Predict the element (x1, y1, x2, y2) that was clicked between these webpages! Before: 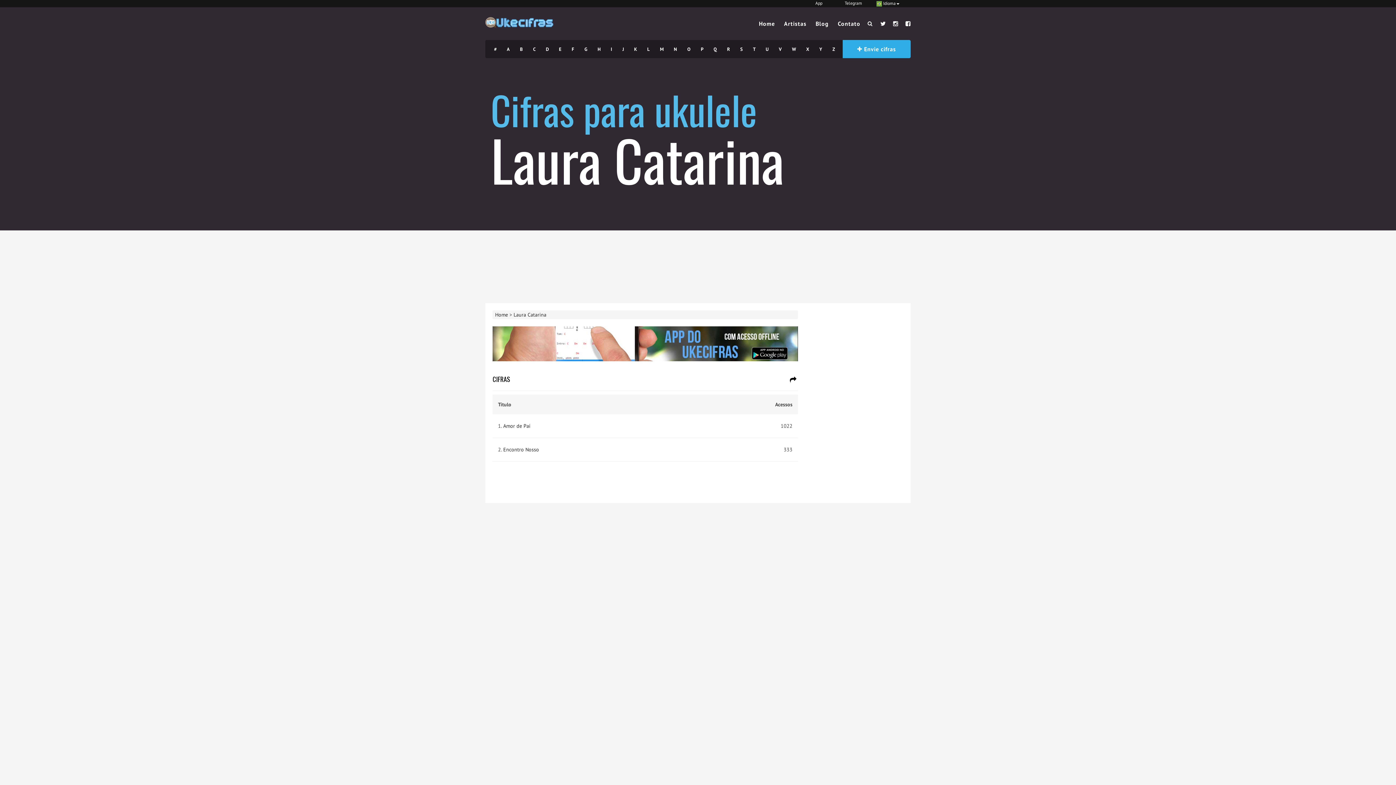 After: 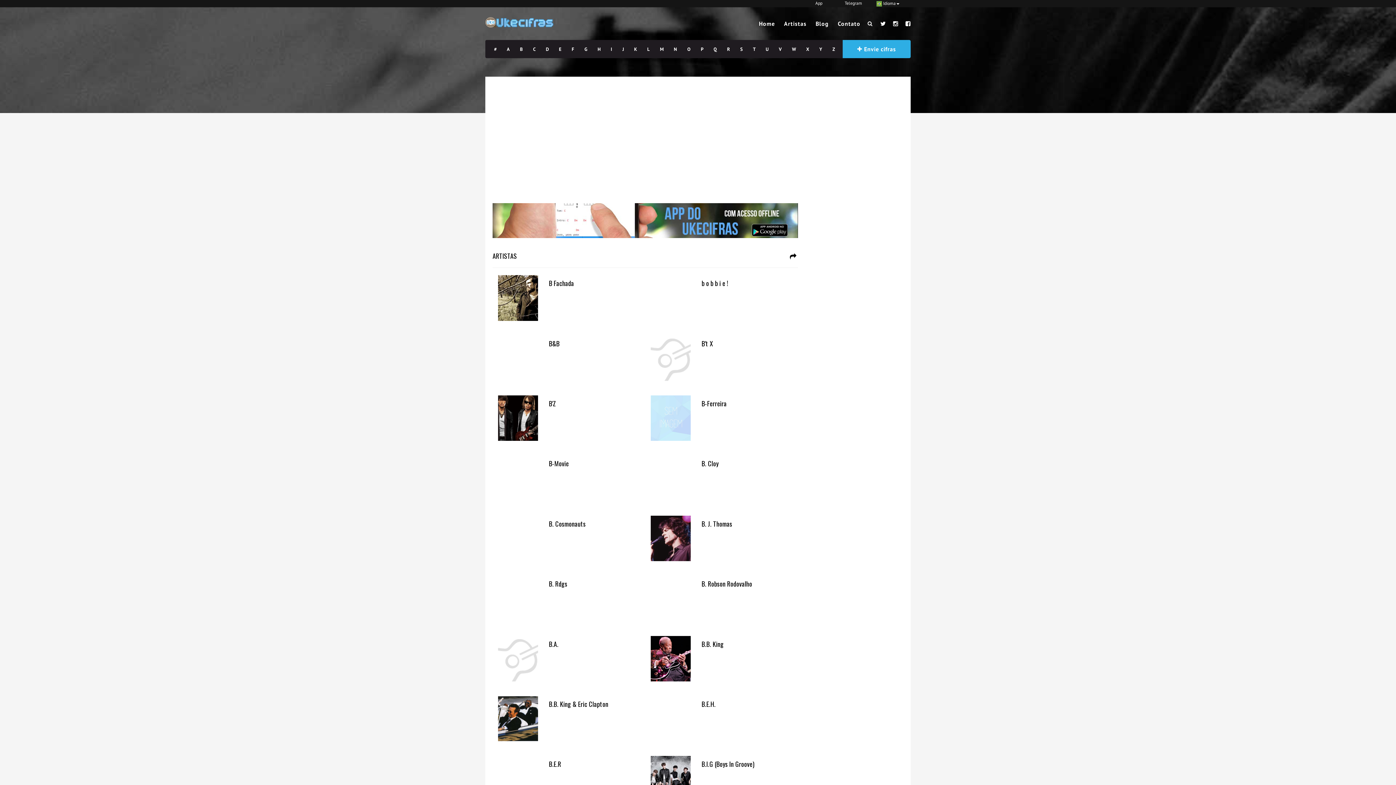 Action: bbox: (514, 40, 528, 58) label: B